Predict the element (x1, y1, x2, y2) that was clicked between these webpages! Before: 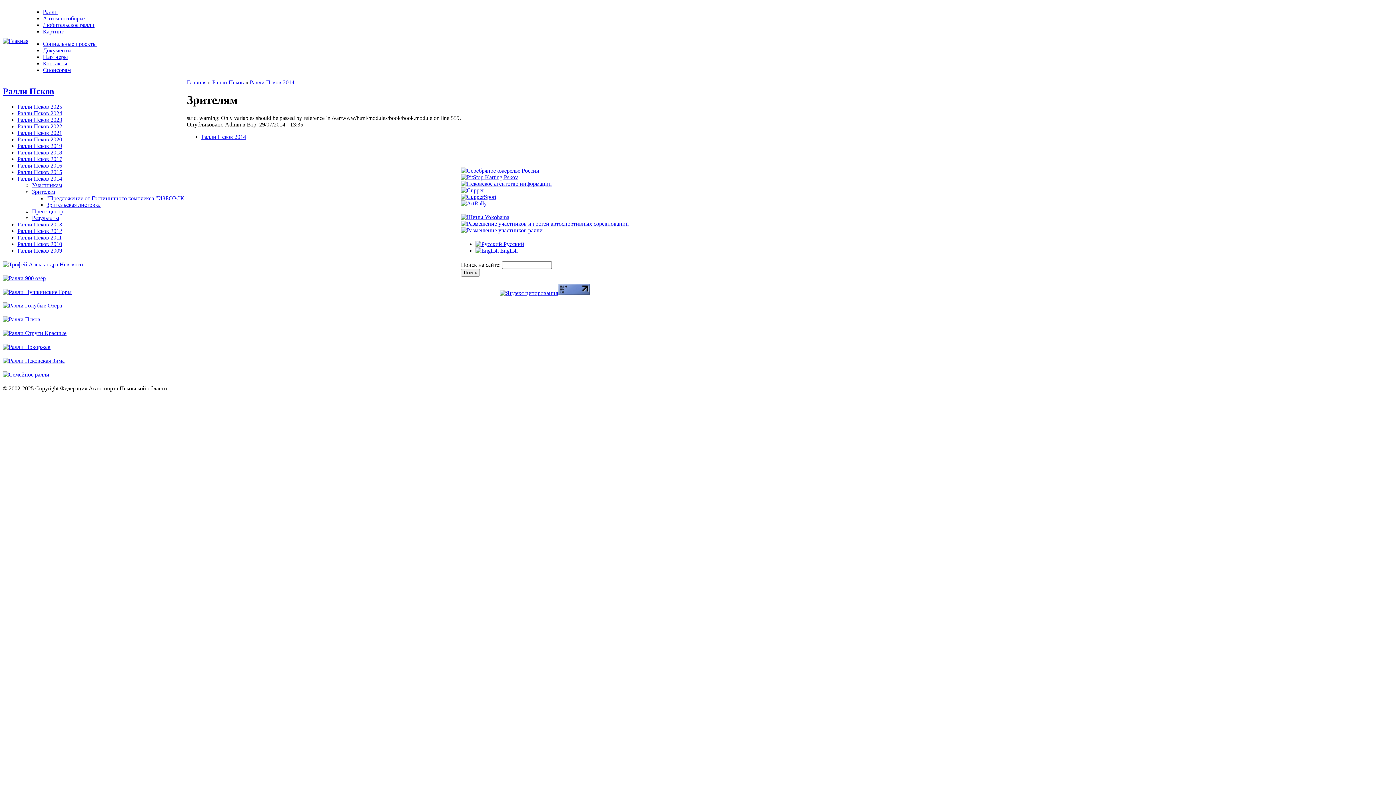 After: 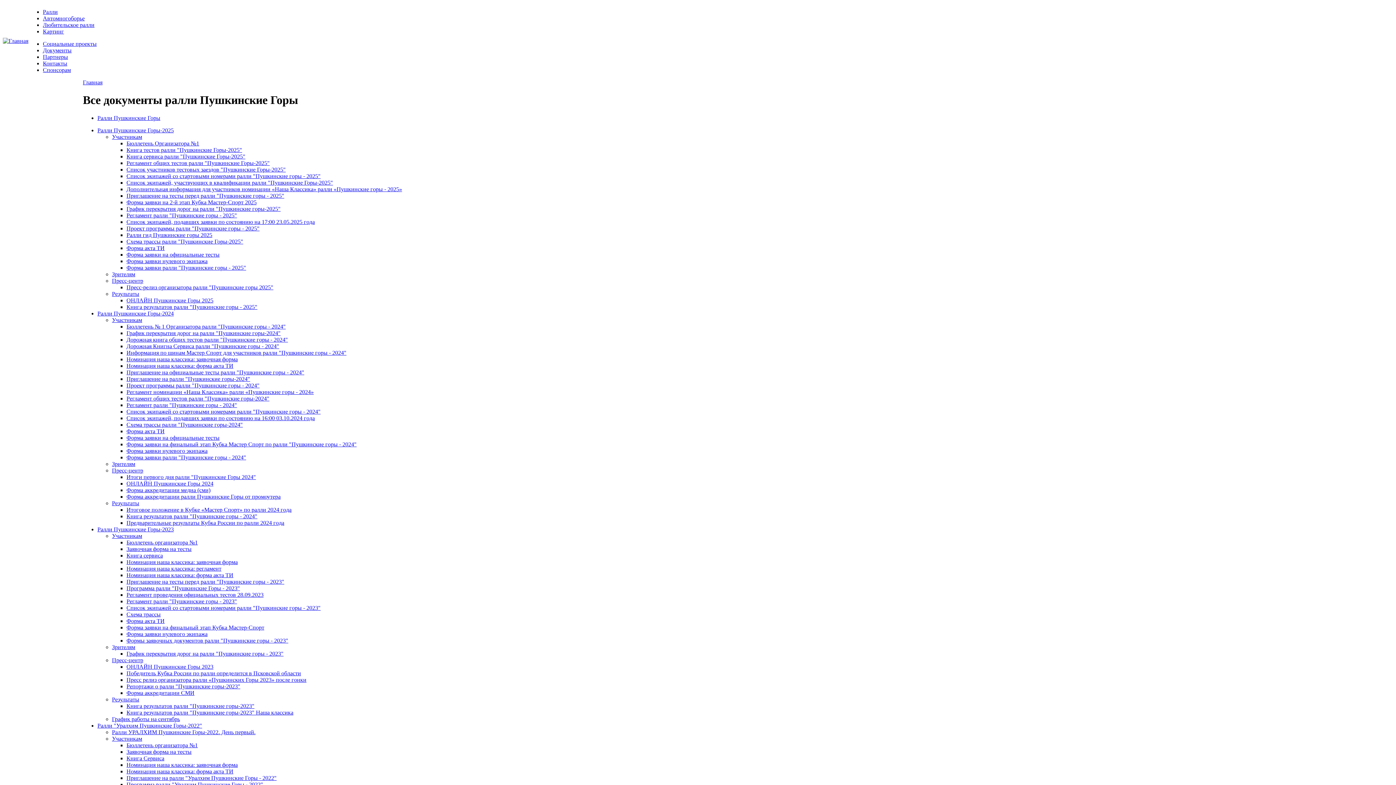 Action: bbox: (2, 288, 71, 295)